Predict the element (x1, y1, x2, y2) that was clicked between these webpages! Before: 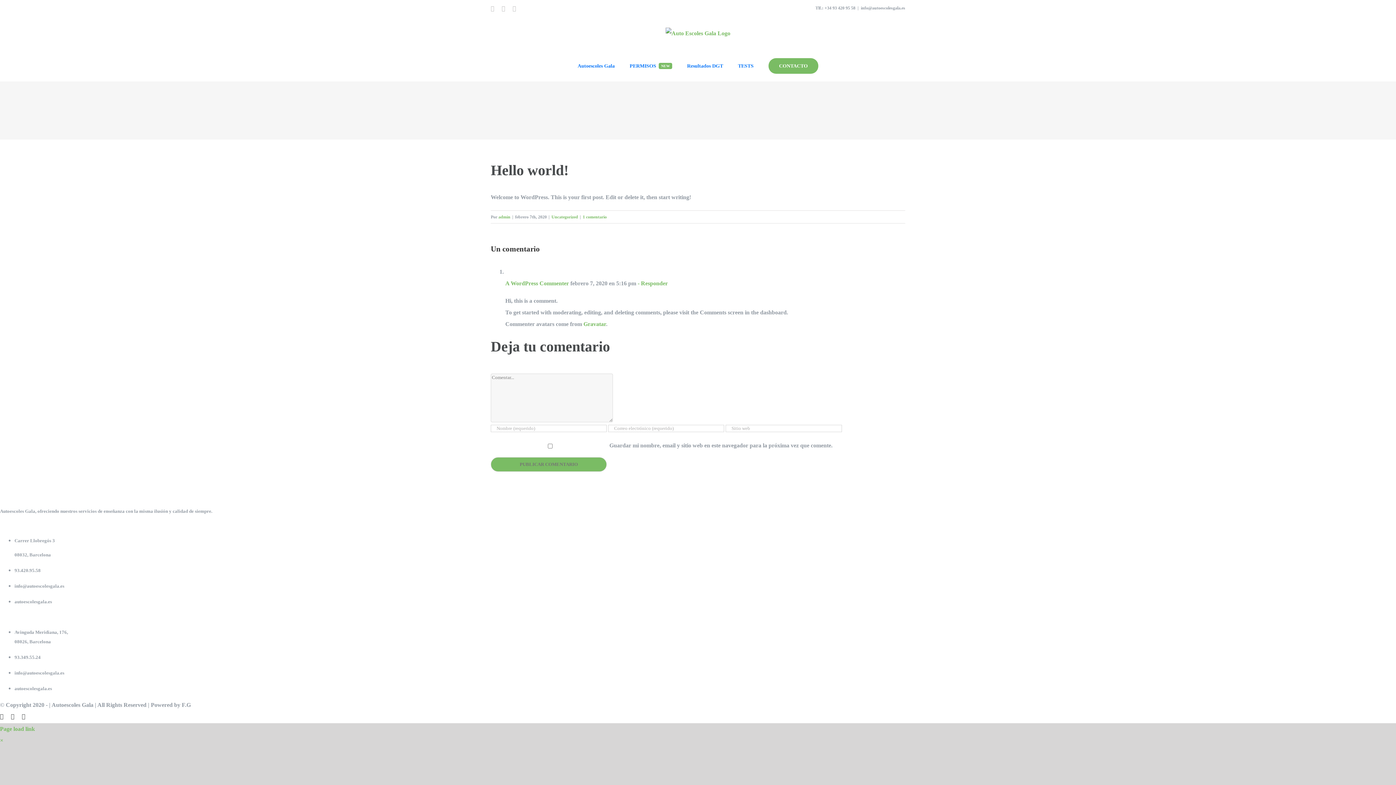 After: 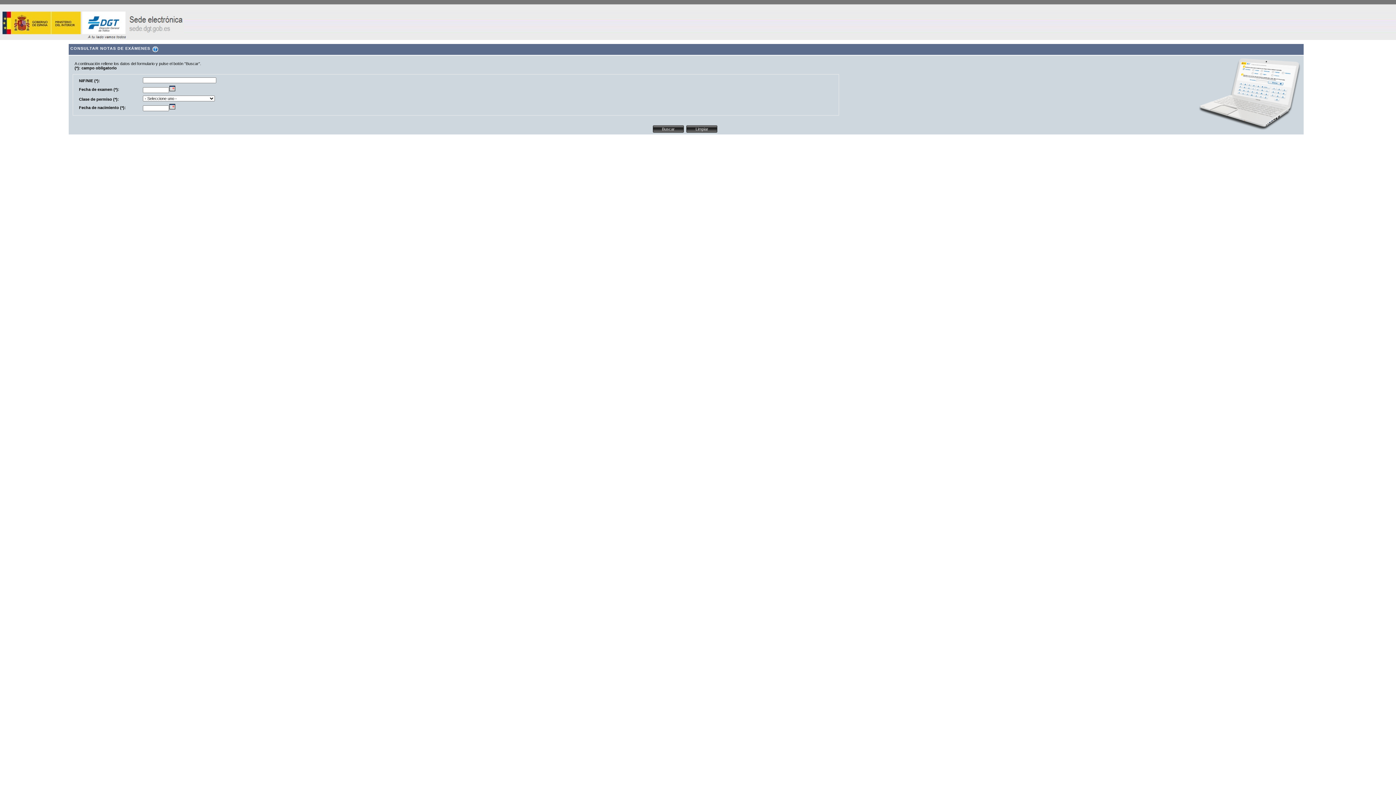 Action: bbox: (687, 50, 723, 81) label: Resultados DGT